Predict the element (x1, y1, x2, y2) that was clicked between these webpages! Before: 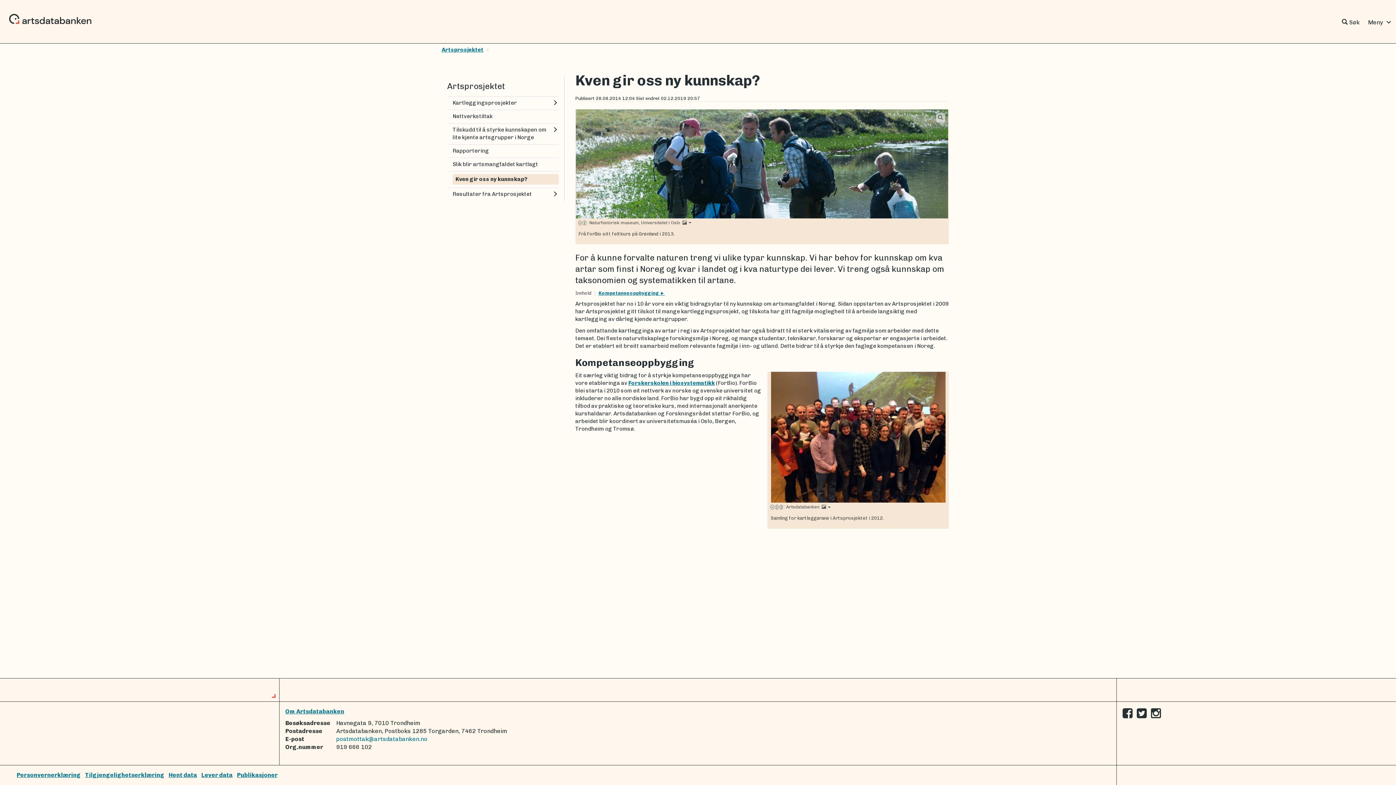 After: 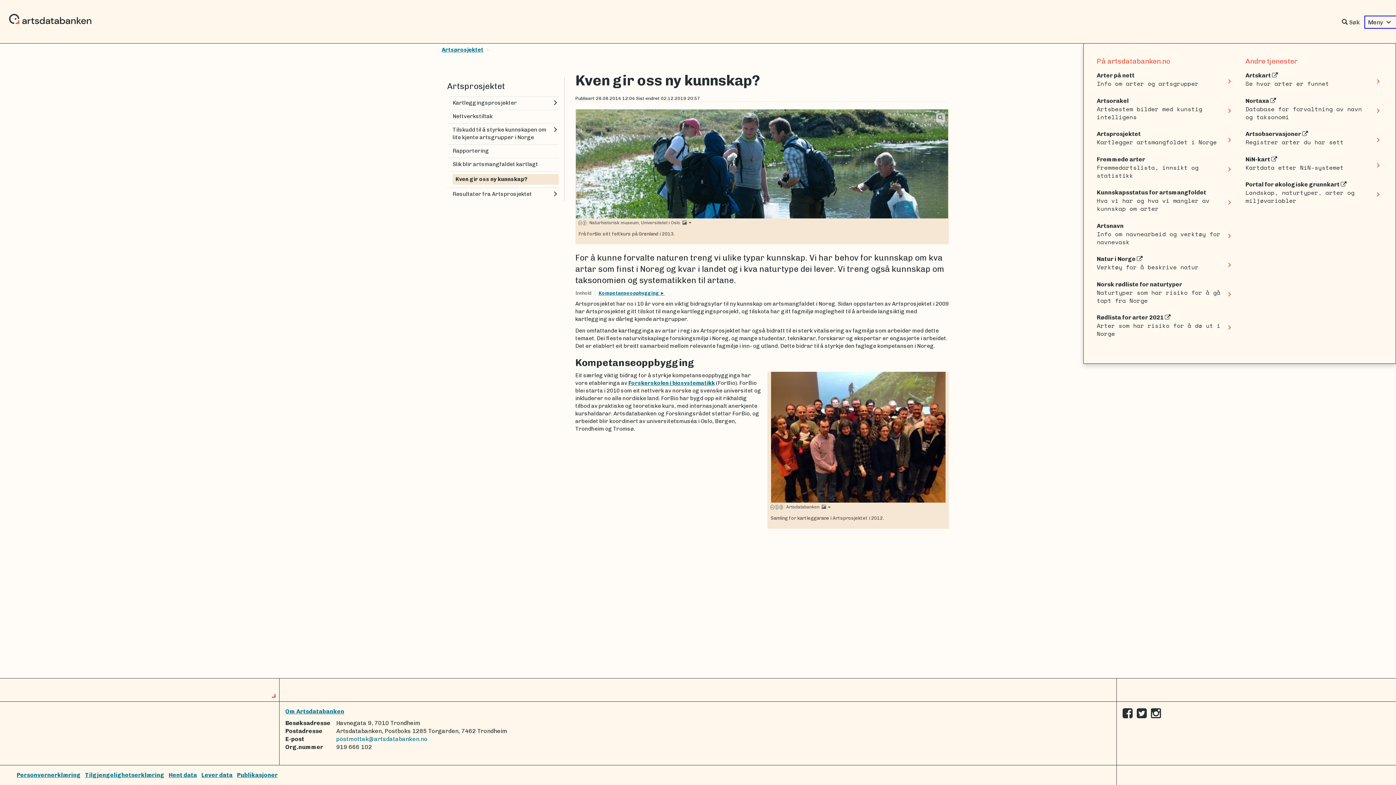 Action: label: Meny expand_more bbox: (1365, 16, 1396, 28)